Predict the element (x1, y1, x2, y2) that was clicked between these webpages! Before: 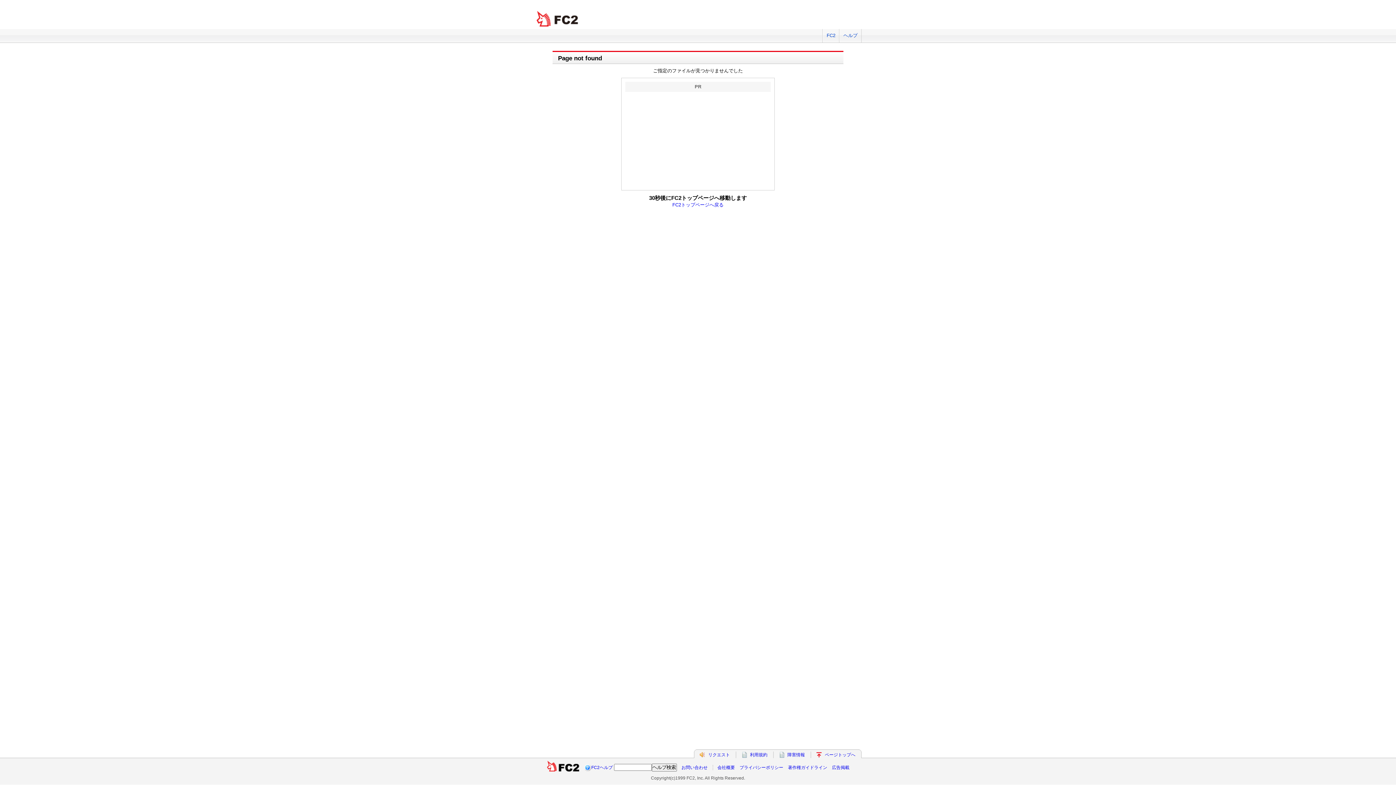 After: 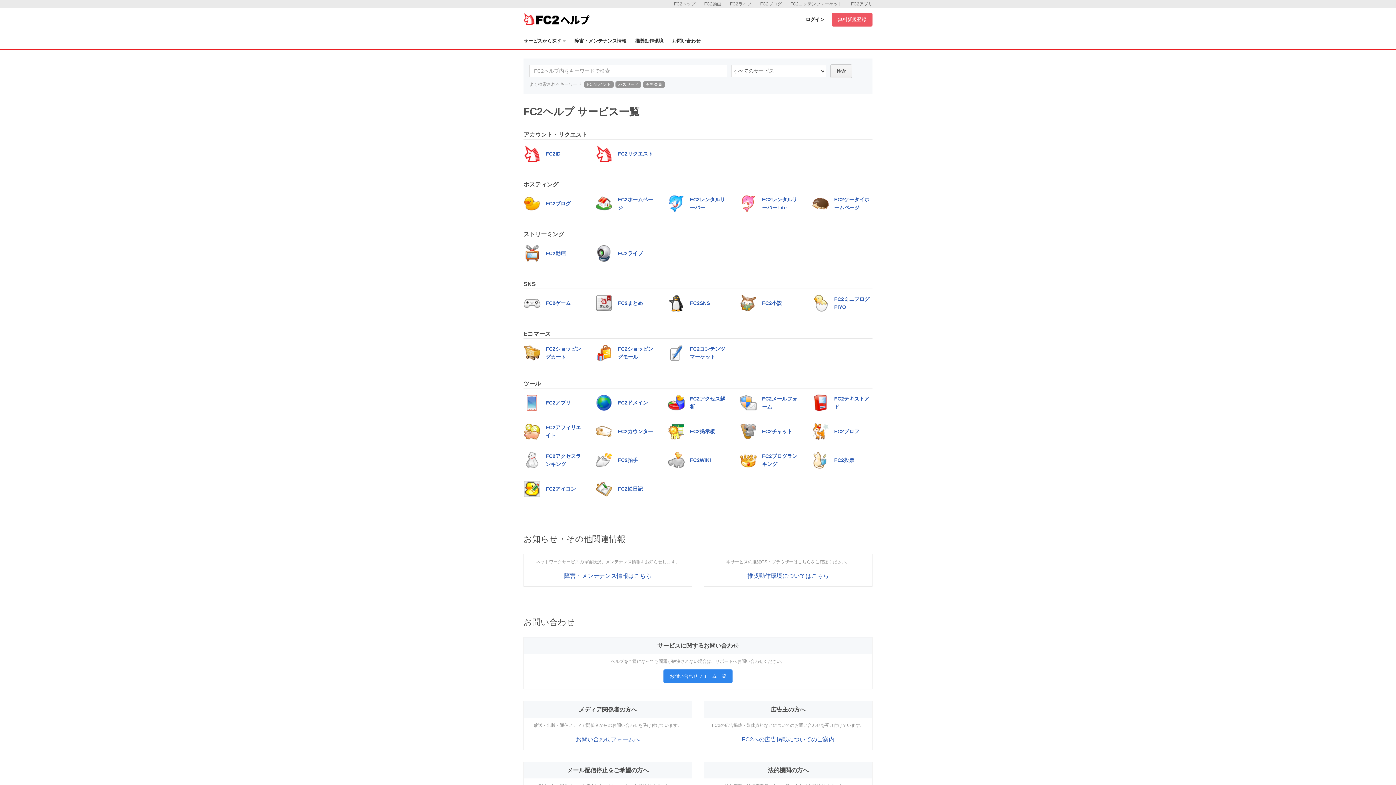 Action: label: ヘルプ bbox: (839, 29, 861, 42)